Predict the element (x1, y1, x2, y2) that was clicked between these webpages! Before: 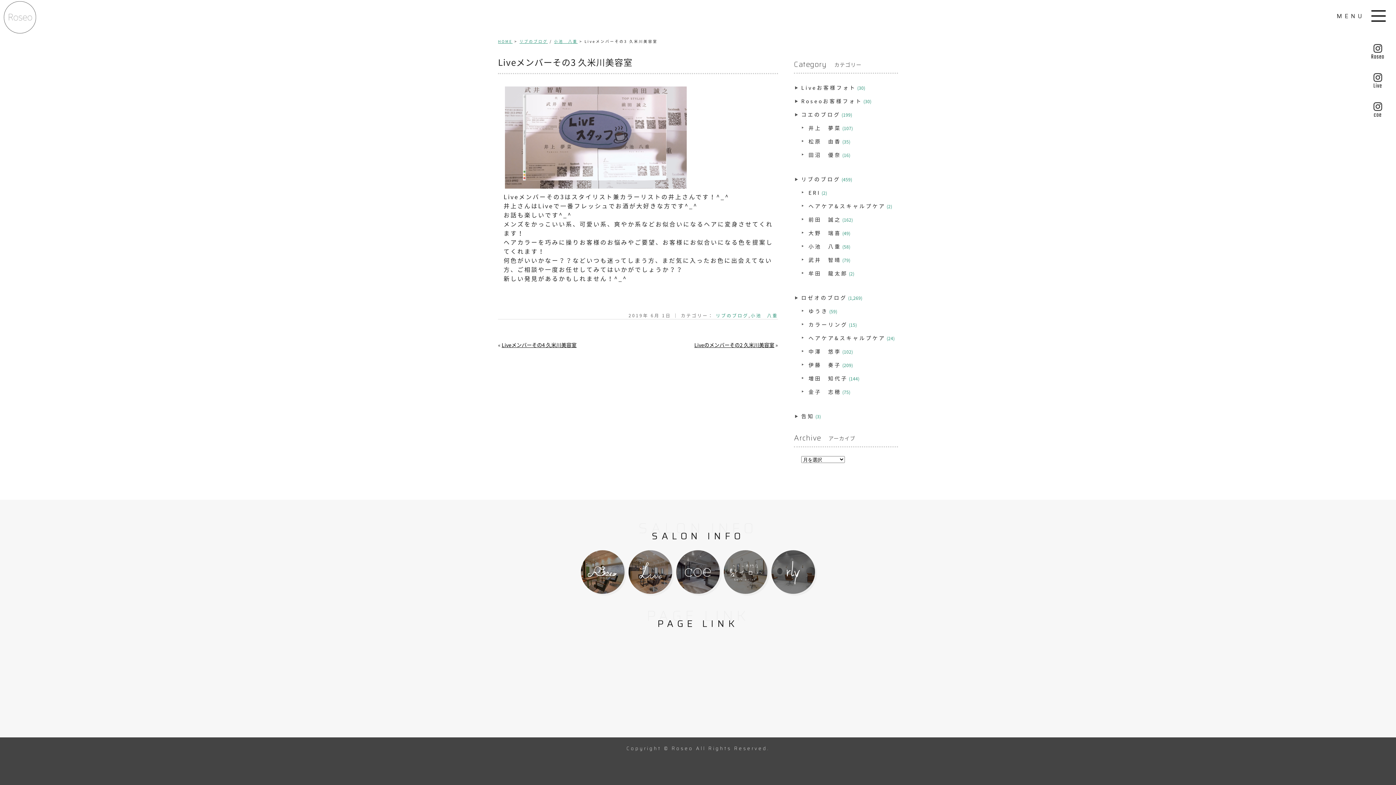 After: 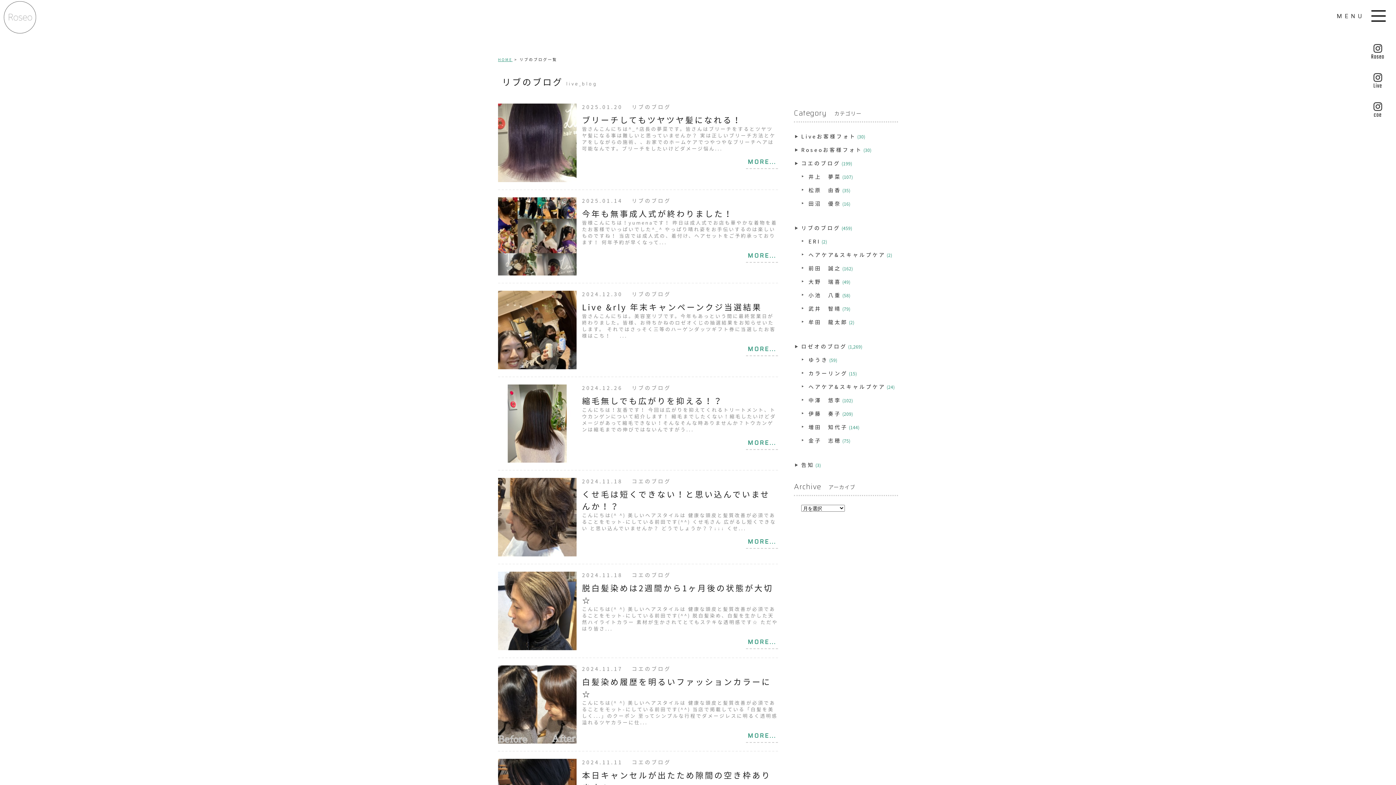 Action: label: リブのブログ bbox: (716, 312, 748, 319)